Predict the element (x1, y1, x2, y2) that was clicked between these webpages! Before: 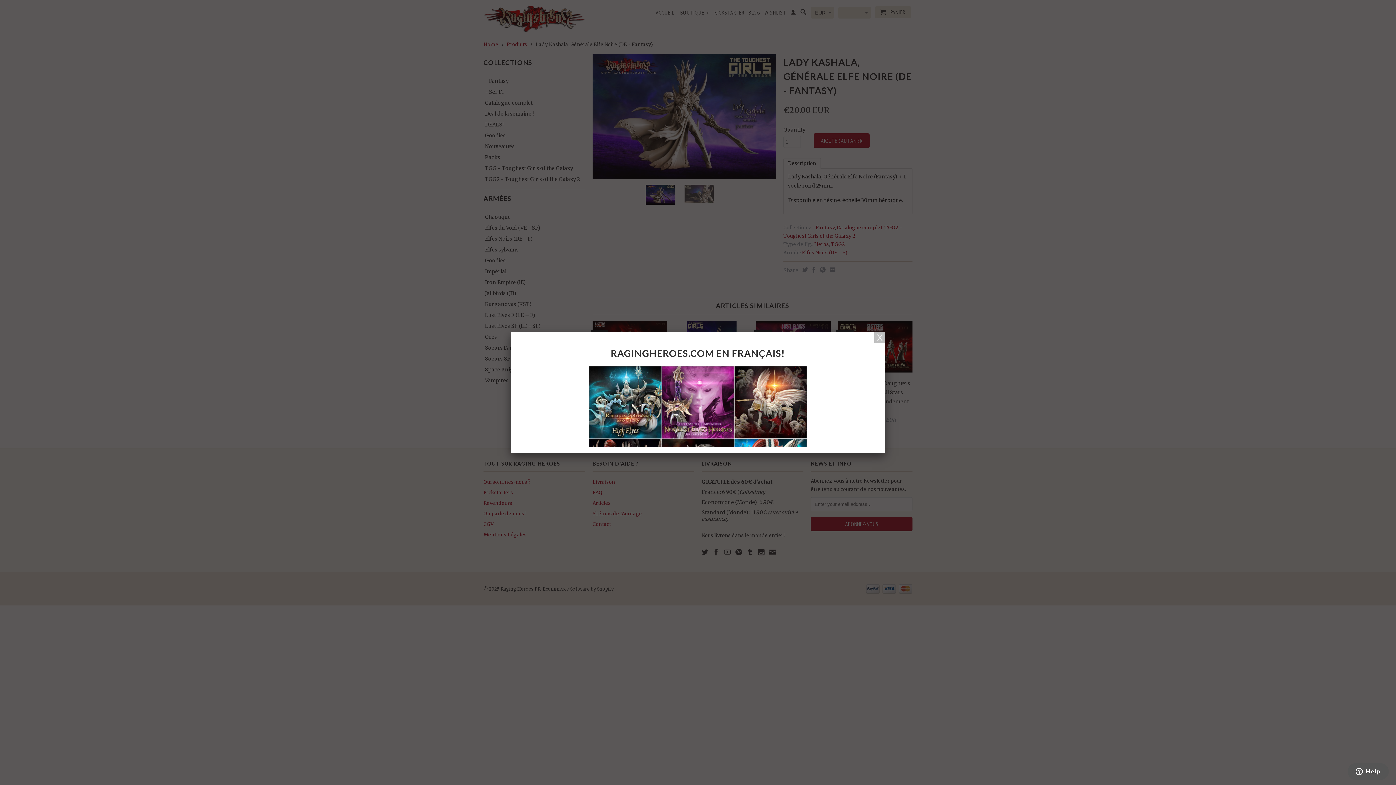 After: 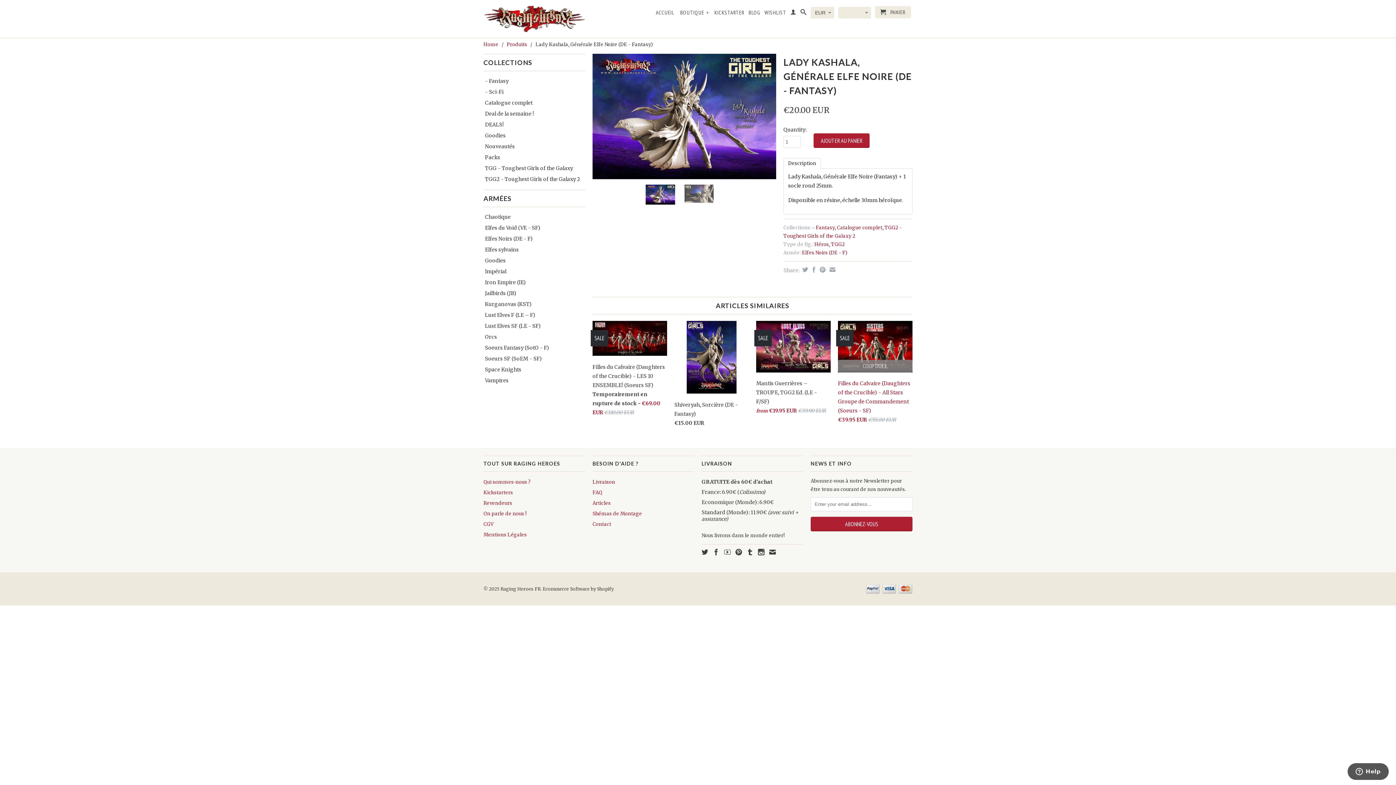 Action: bbox: (874, 332, 885, 343)